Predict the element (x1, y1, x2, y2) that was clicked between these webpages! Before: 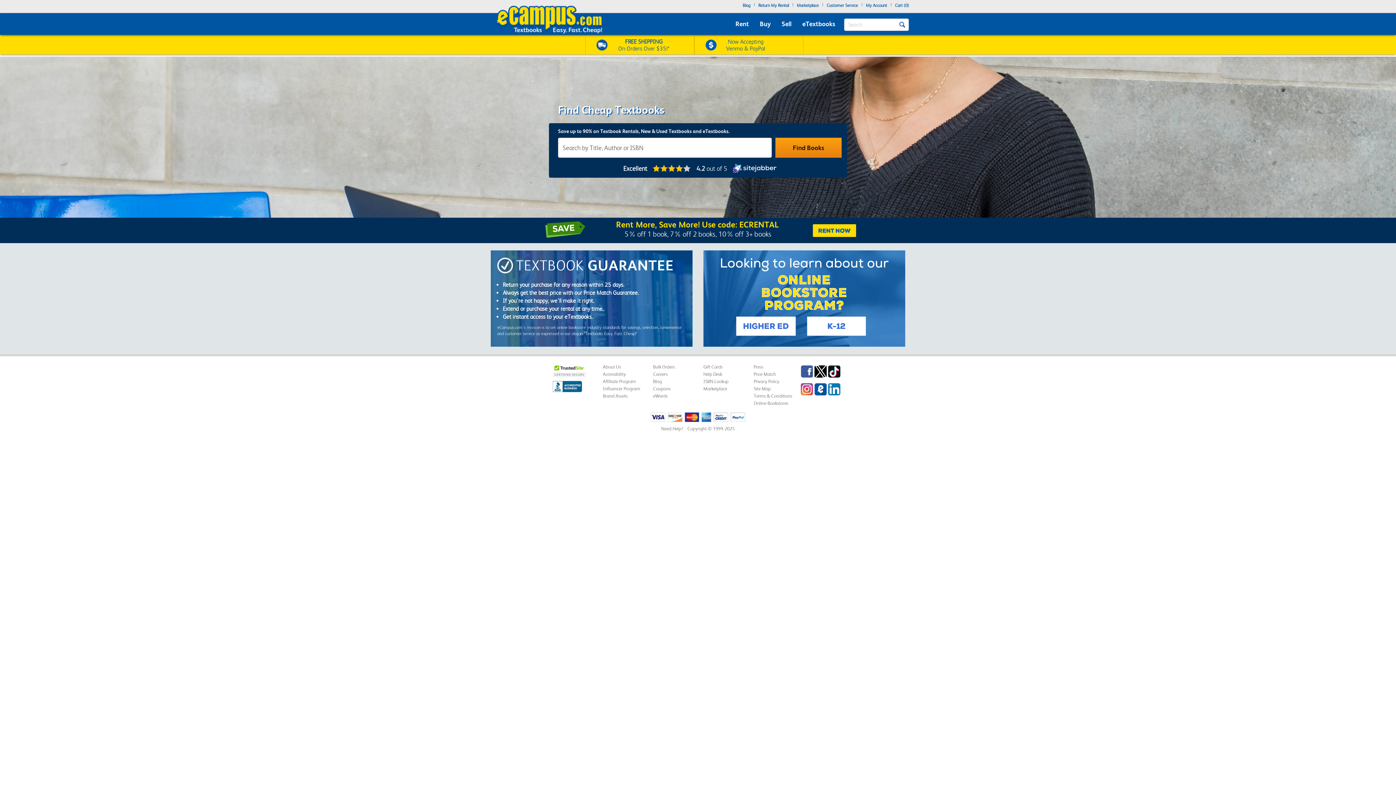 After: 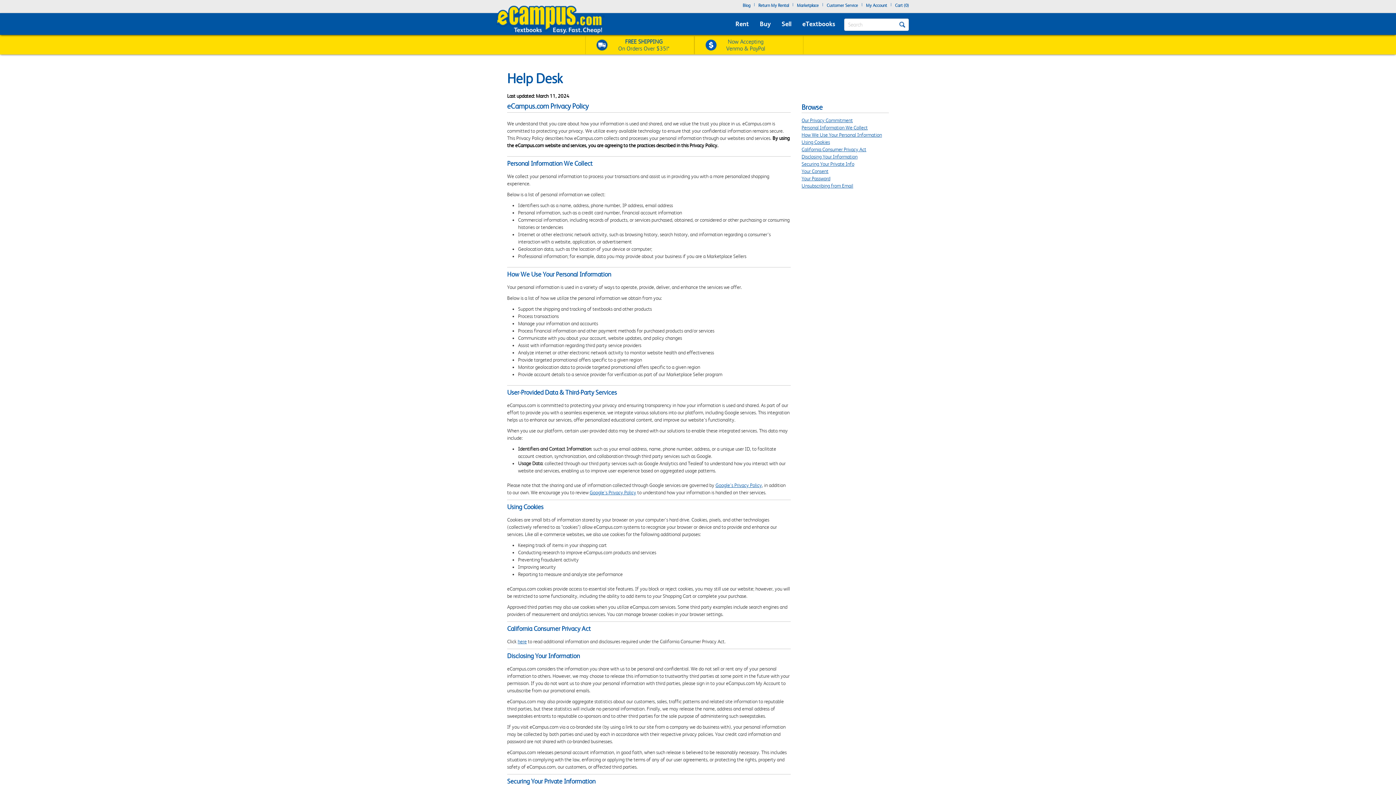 Action: bbox: (753, 378, 779, 384) label: Privacy Policy